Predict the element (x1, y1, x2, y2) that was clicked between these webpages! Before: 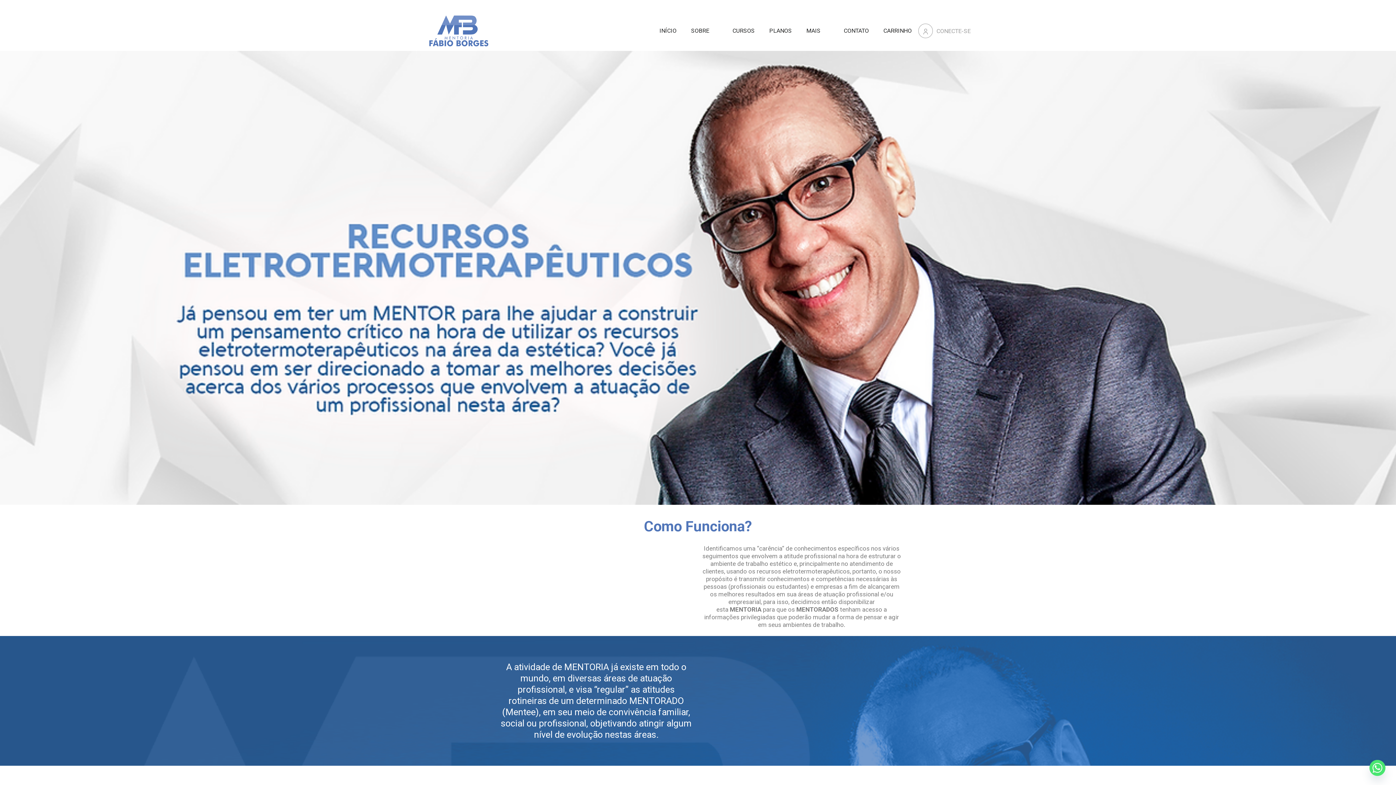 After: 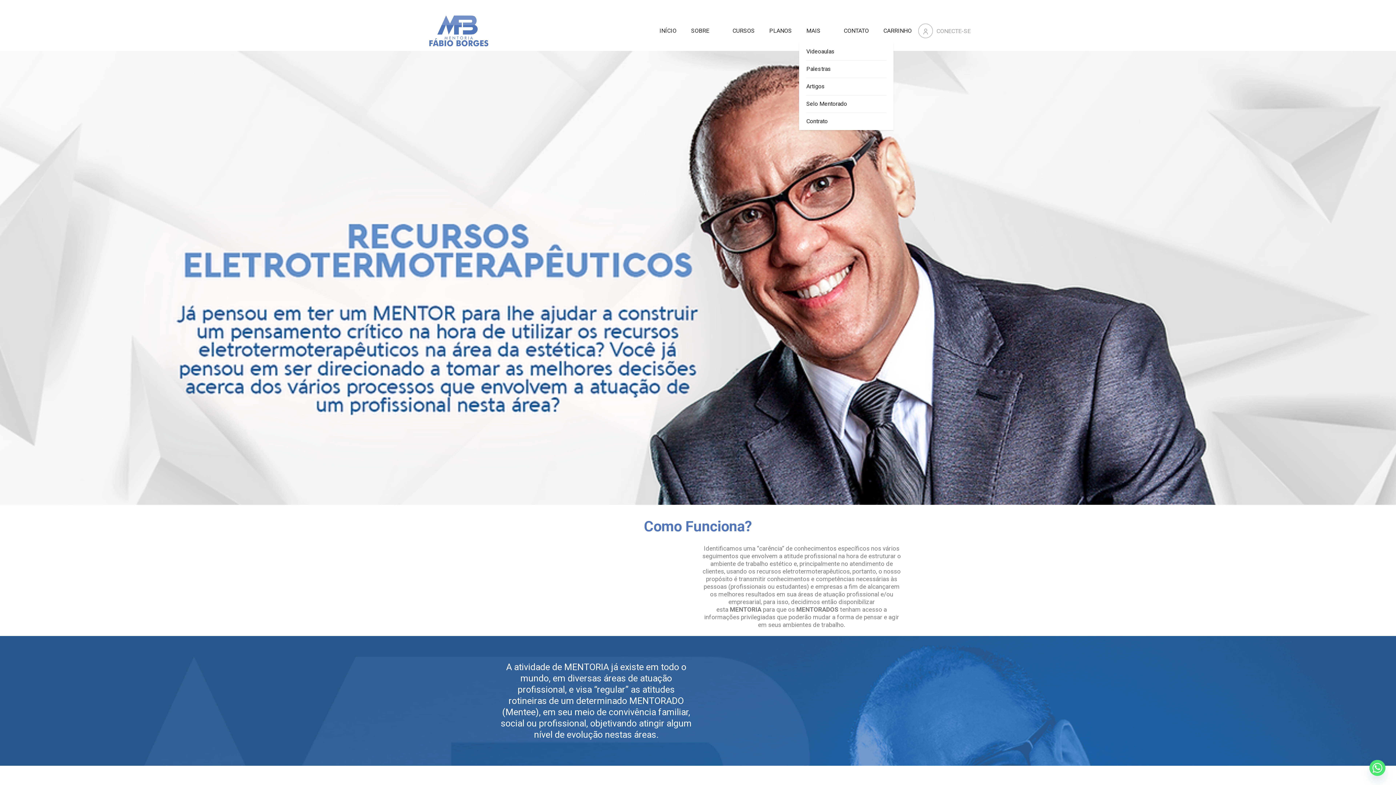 Action: bbox: (799, 19, 820, 42) label: MAIS